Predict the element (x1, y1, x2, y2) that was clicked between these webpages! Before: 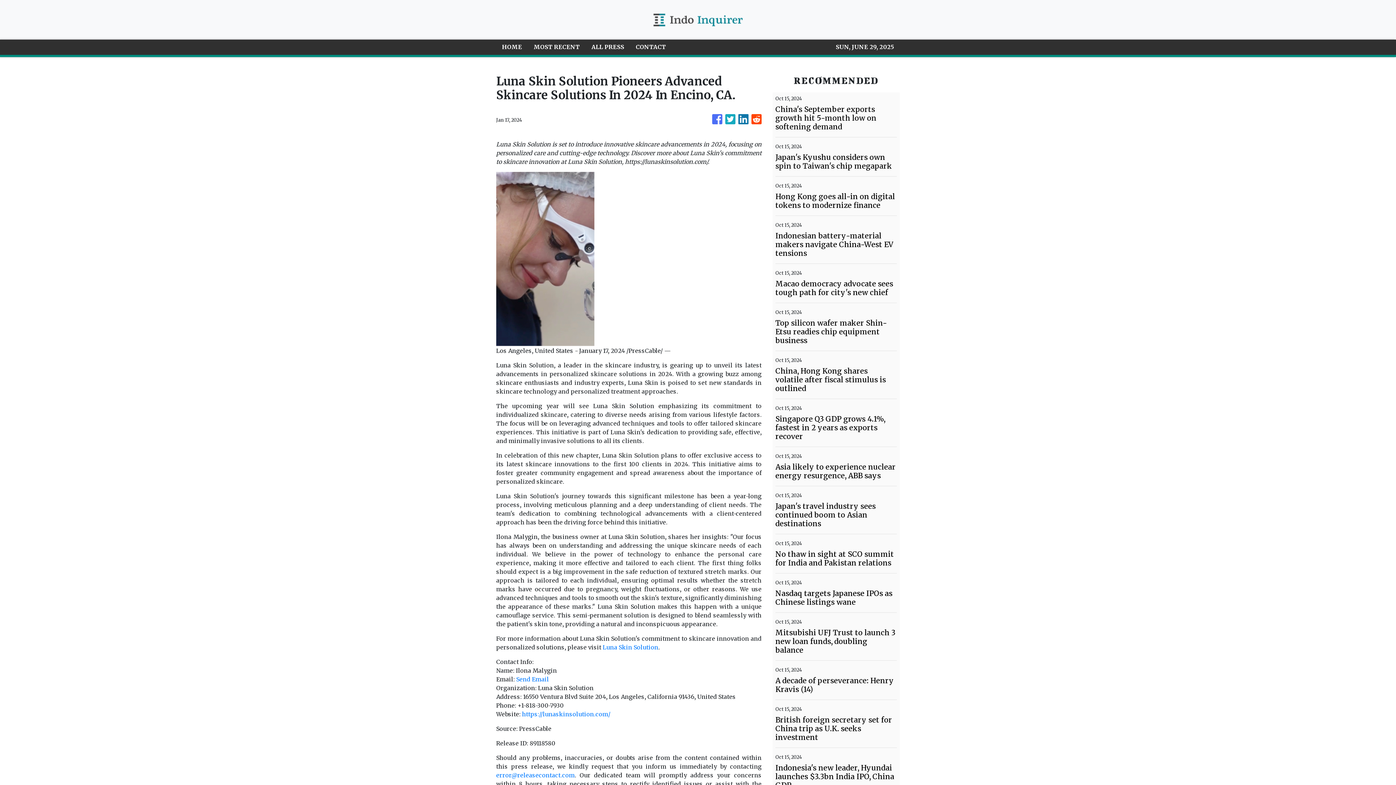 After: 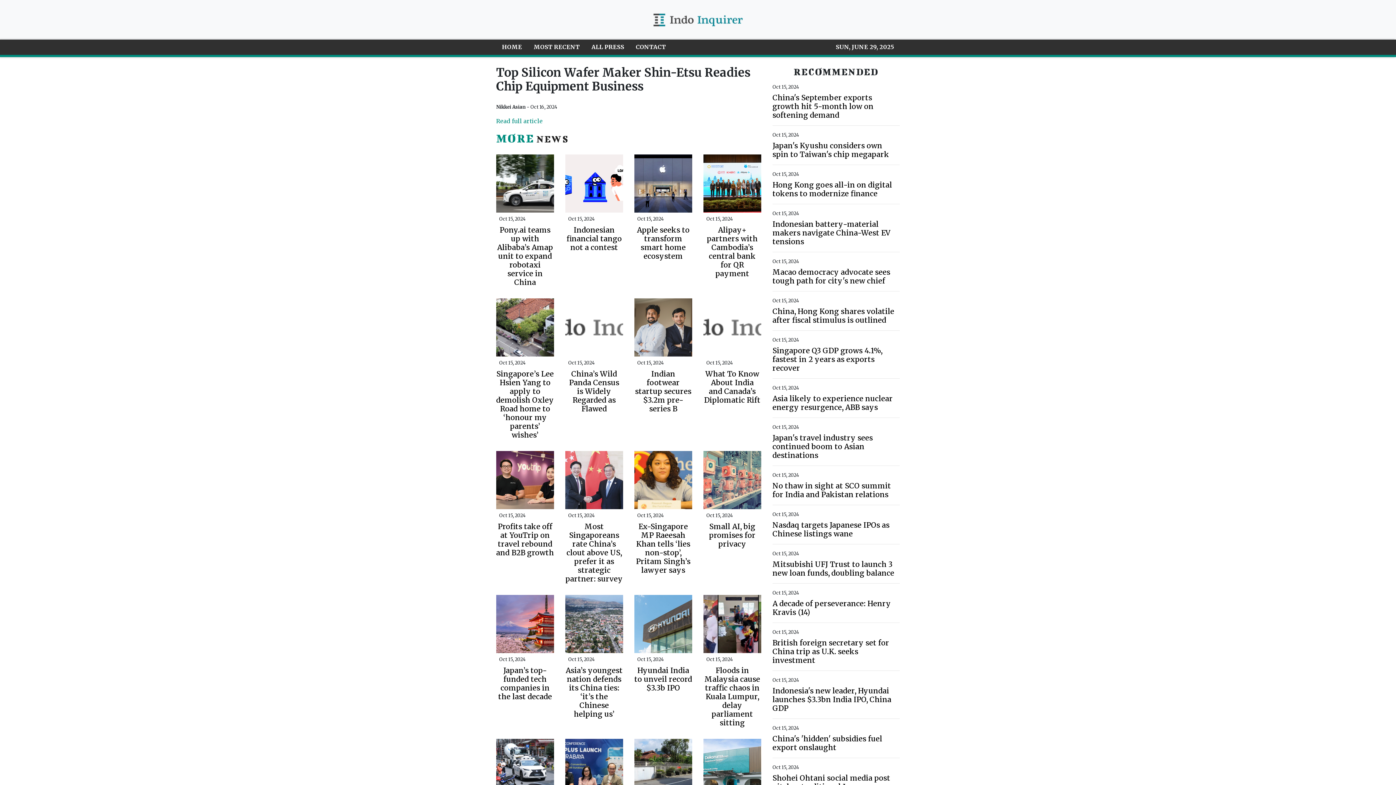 Action: bbox: (775, 318, 897, 345) label: Top silicon wafer maker Shin-Etsu readies chip equipment business